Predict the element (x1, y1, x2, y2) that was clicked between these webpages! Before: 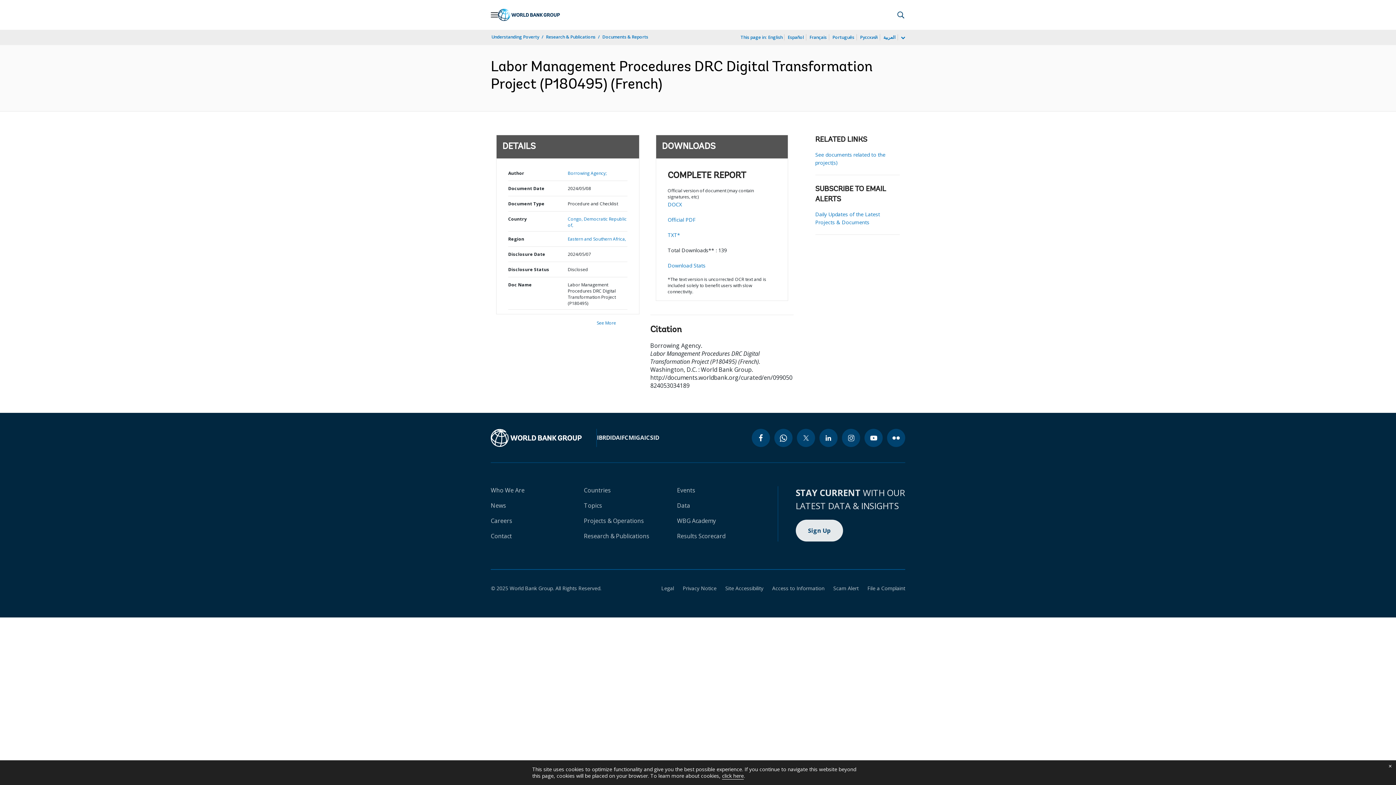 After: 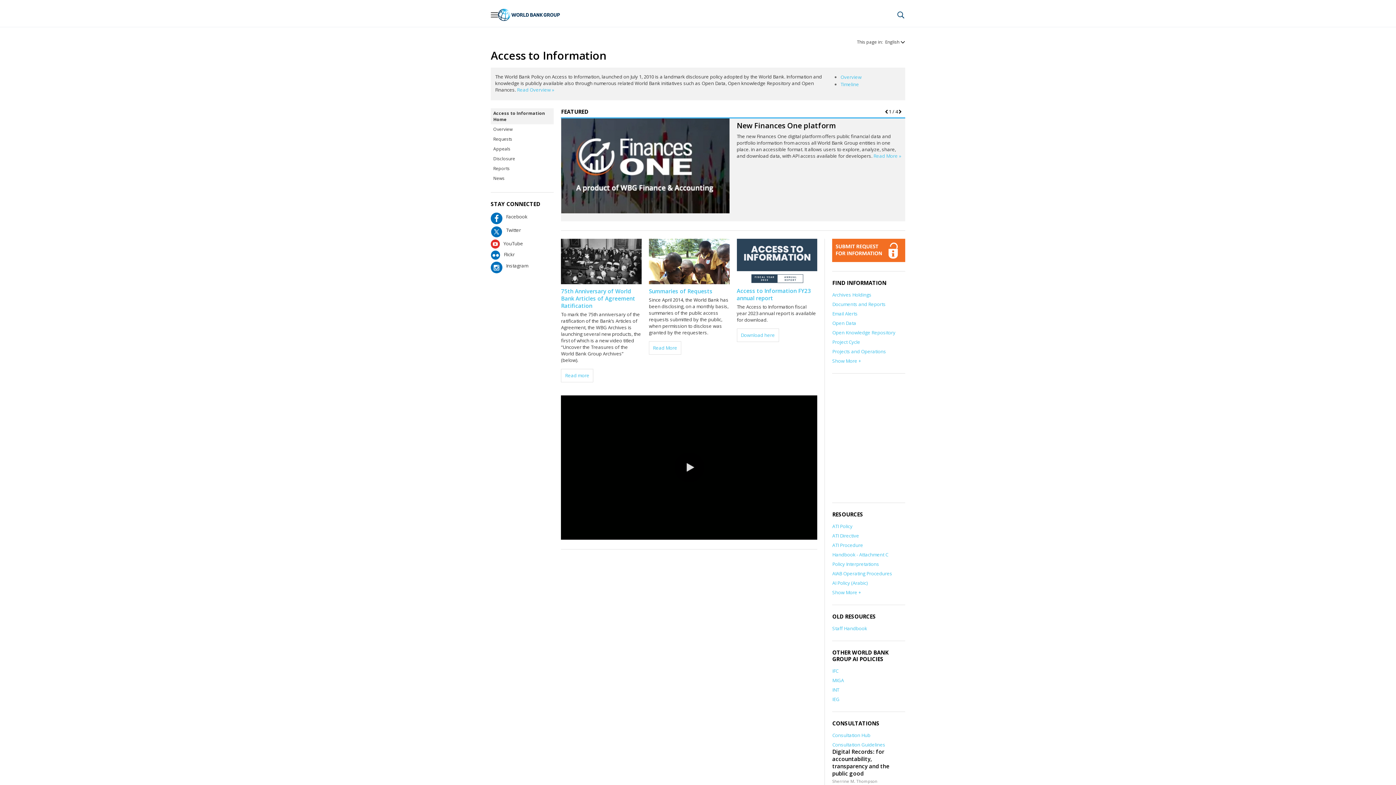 Action: bbox: (763, 585, 824, 592) label: Access to Information